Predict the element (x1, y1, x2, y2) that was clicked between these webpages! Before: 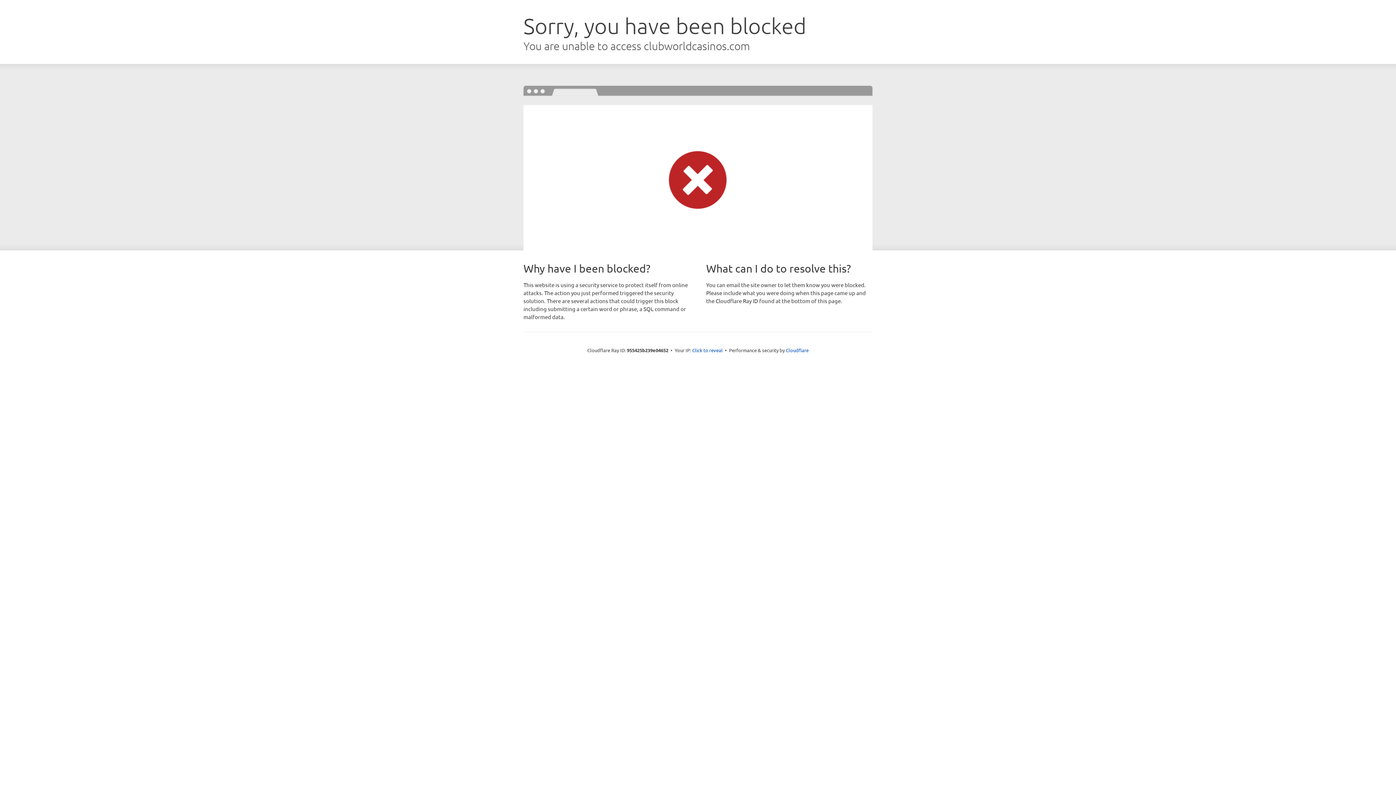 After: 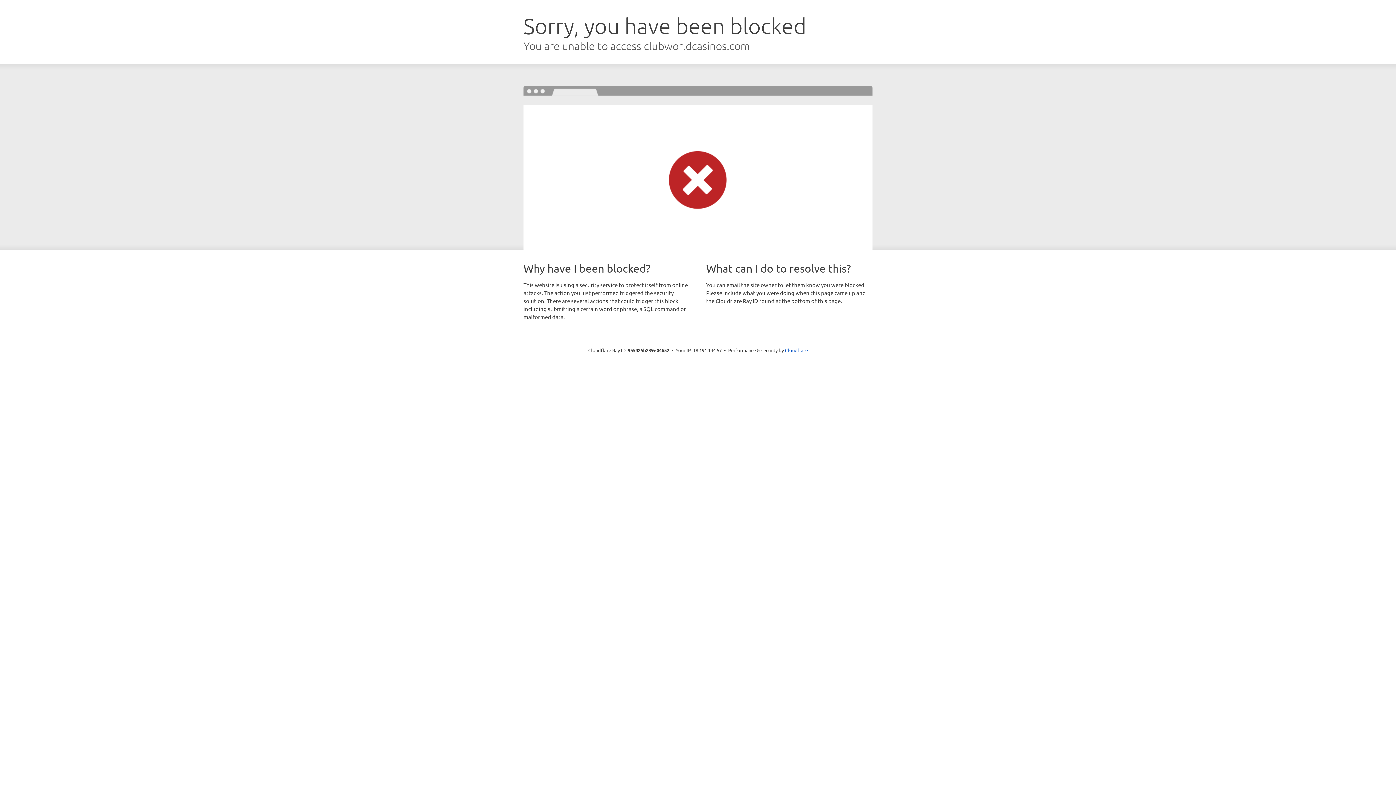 Action: bbox: (692, 346, 722, 353) label: Click to reveal